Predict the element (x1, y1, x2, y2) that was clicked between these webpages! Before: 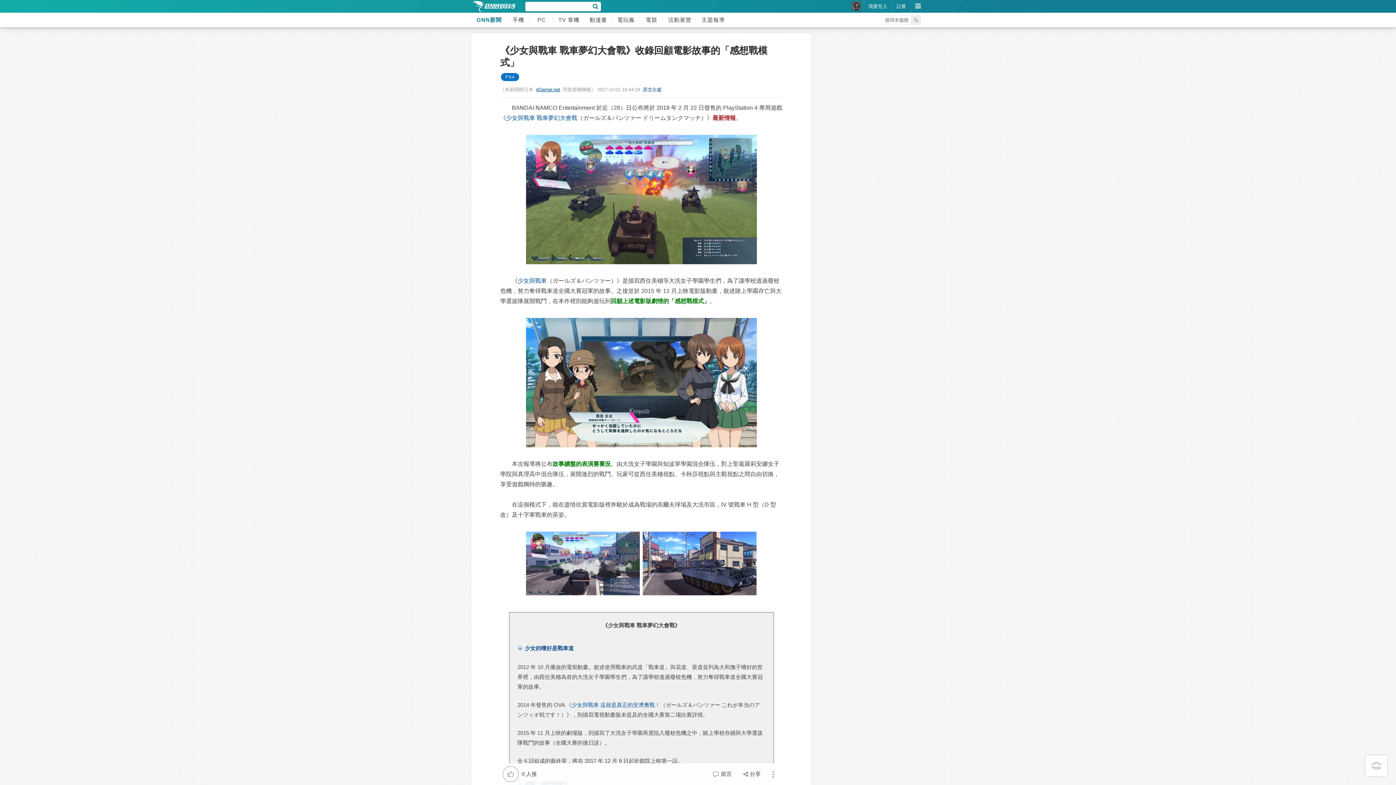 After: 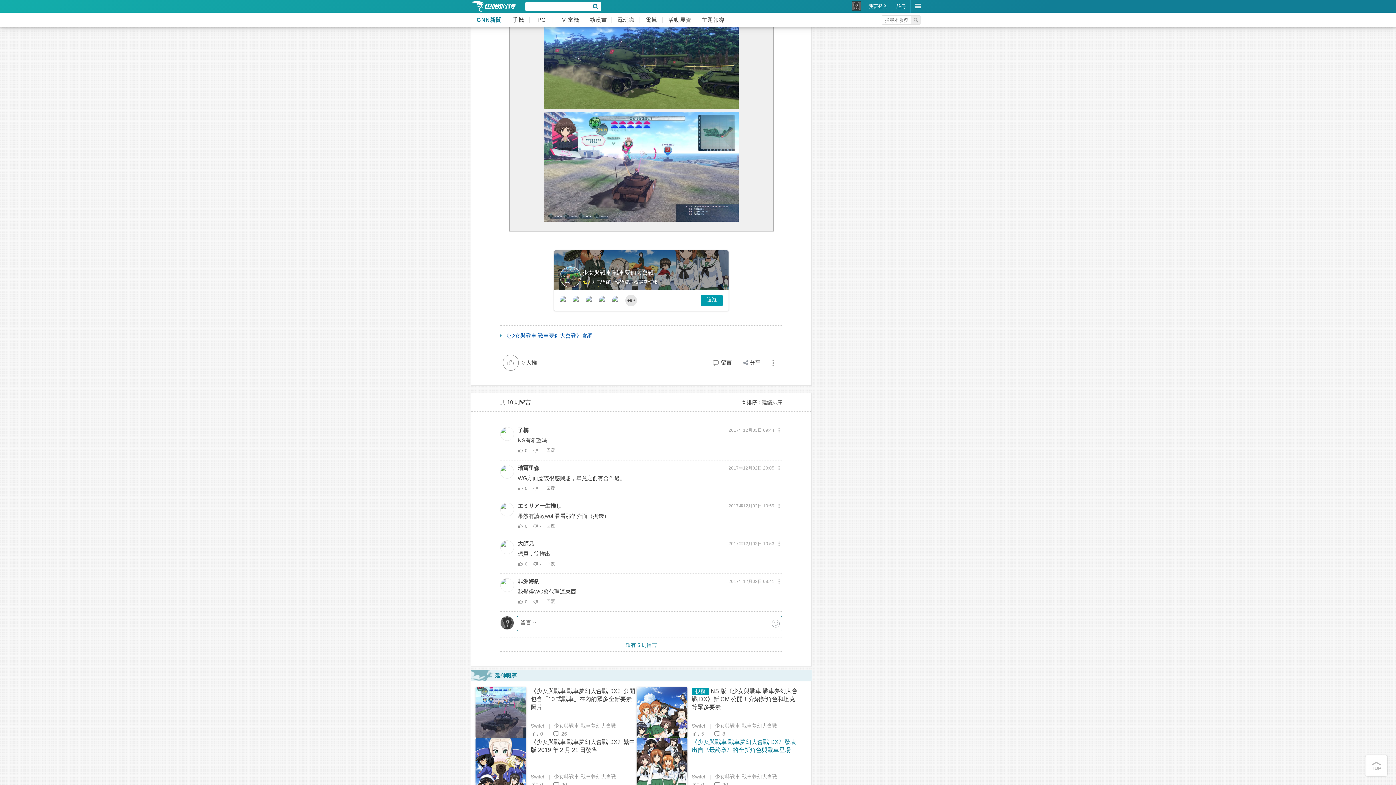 Action: label: 留言 bbox: (711, 768, 732, 780)